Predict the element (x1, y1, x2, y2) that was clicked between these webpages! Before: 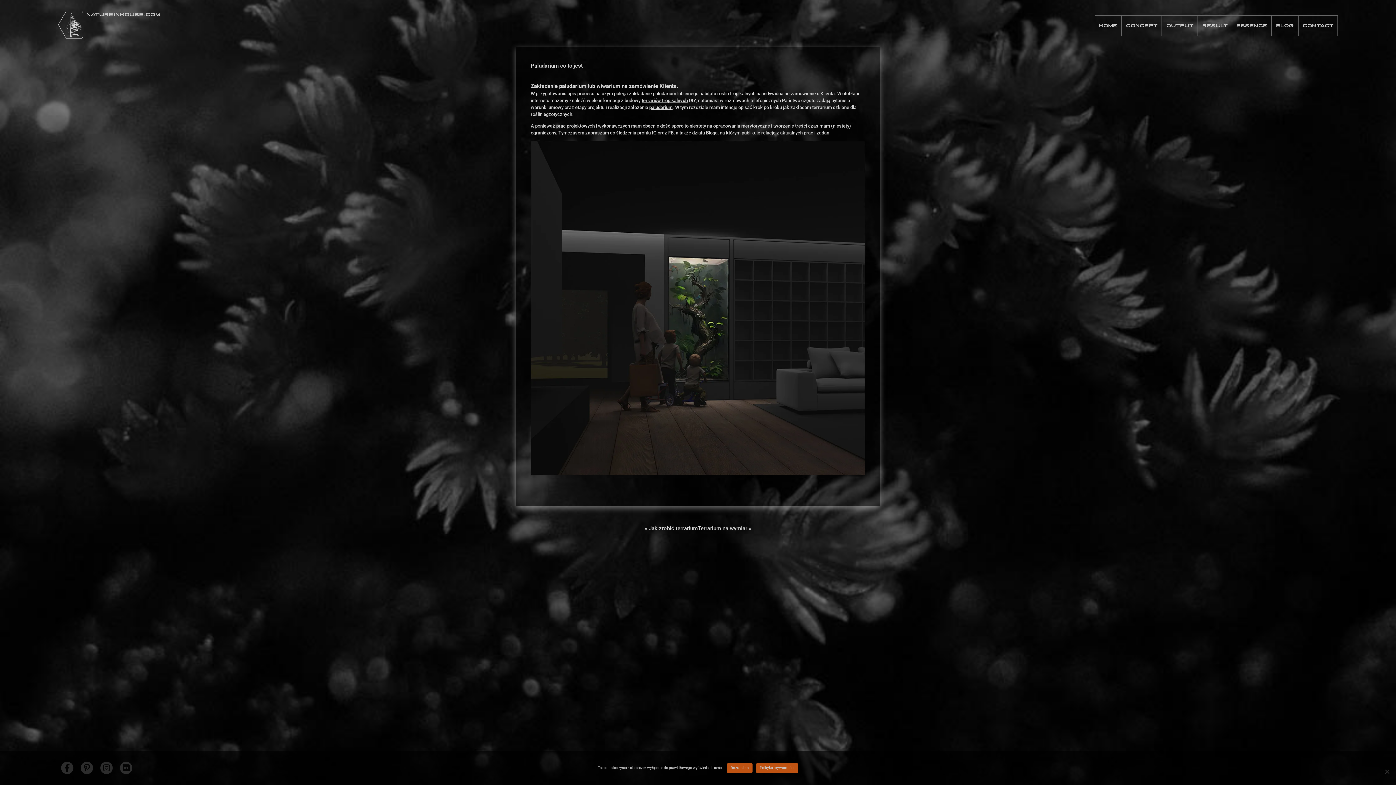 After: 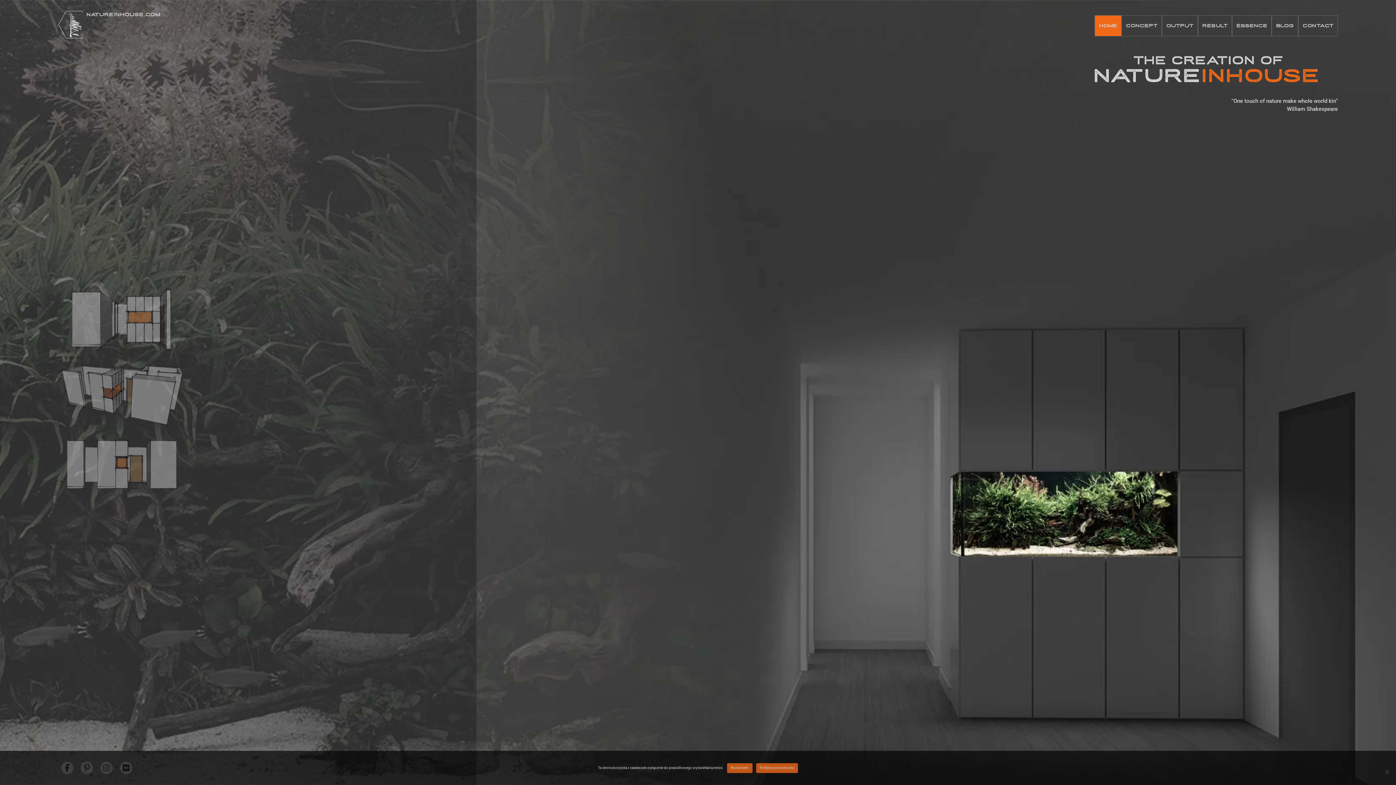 Action: bbox: (58, 33, 160, 39)